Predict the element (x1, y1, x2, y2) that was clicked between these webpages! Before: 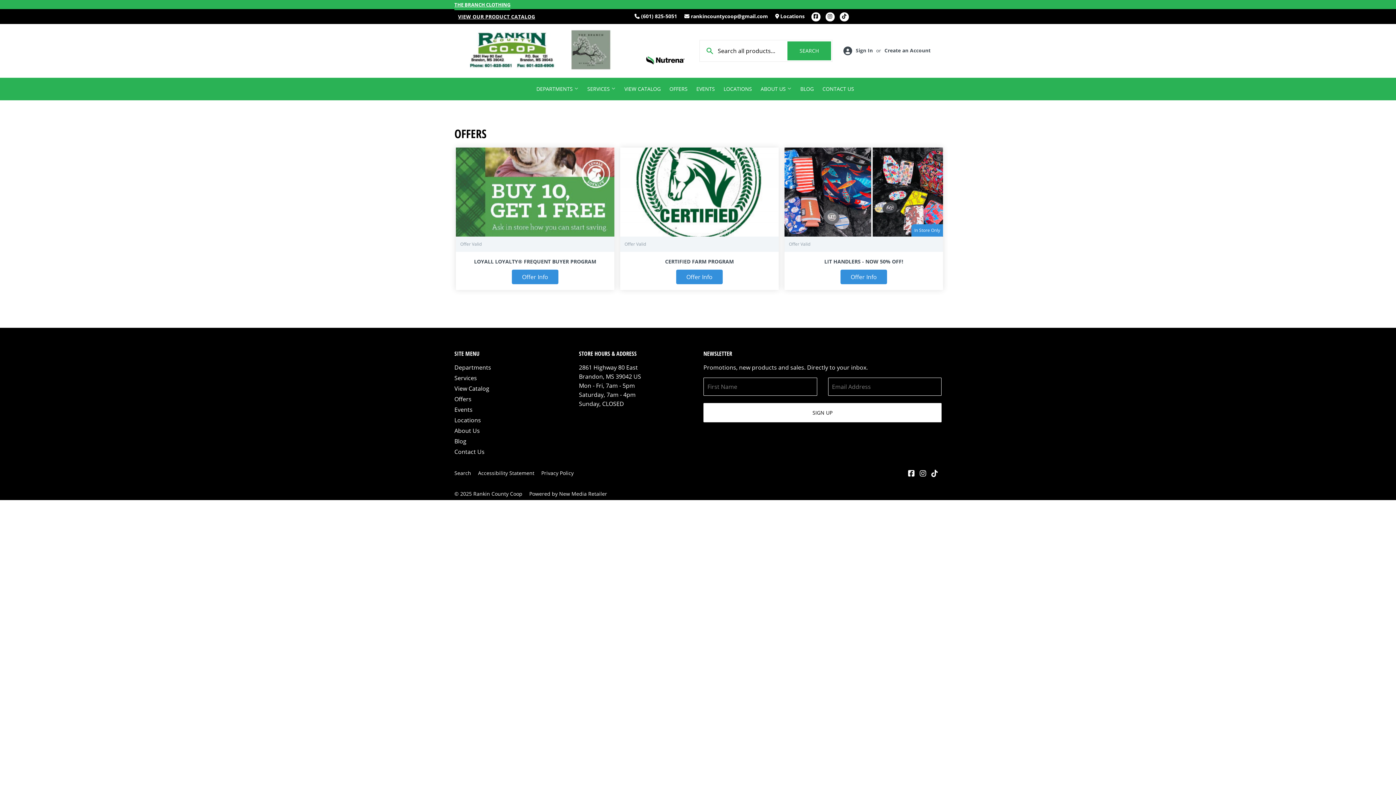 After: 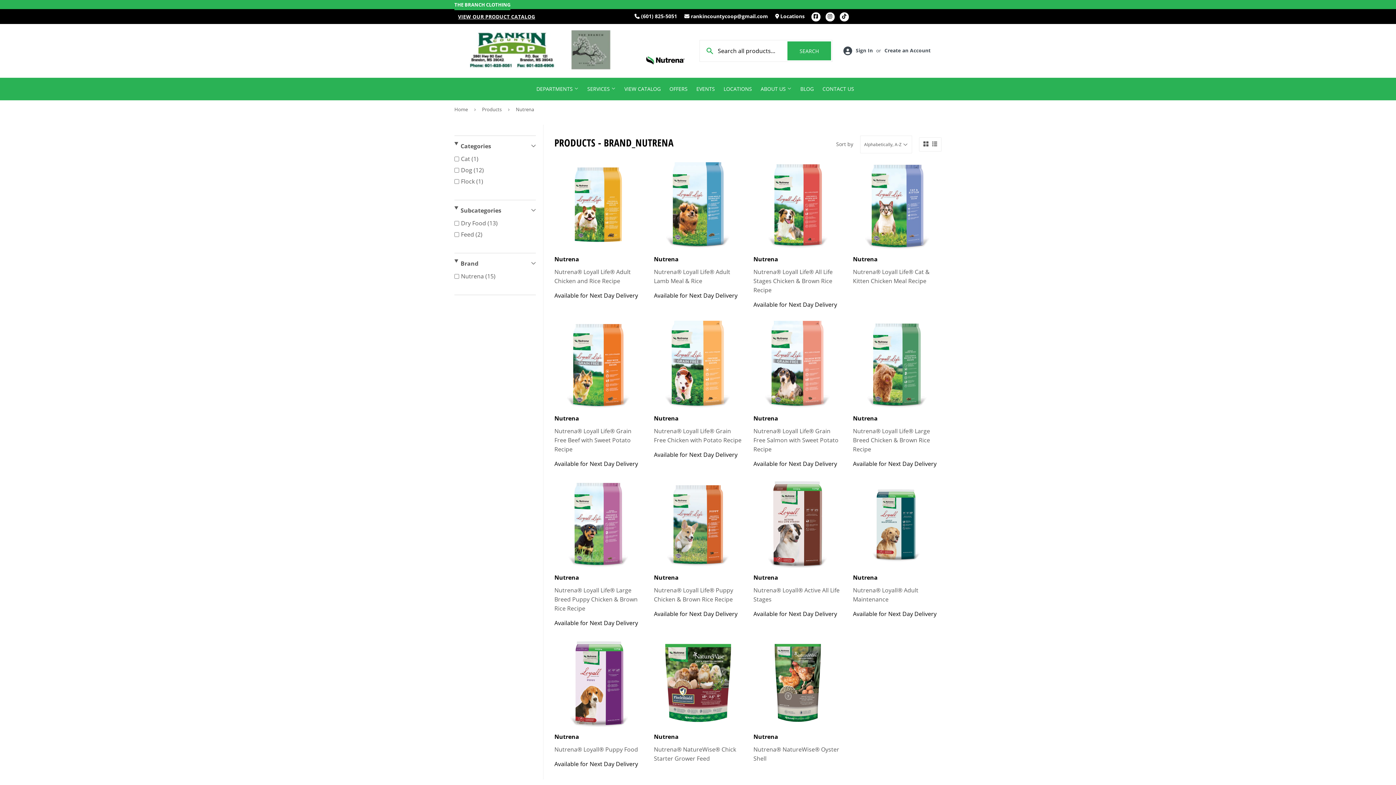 Action: bbox: (642, 49, 688, 71)